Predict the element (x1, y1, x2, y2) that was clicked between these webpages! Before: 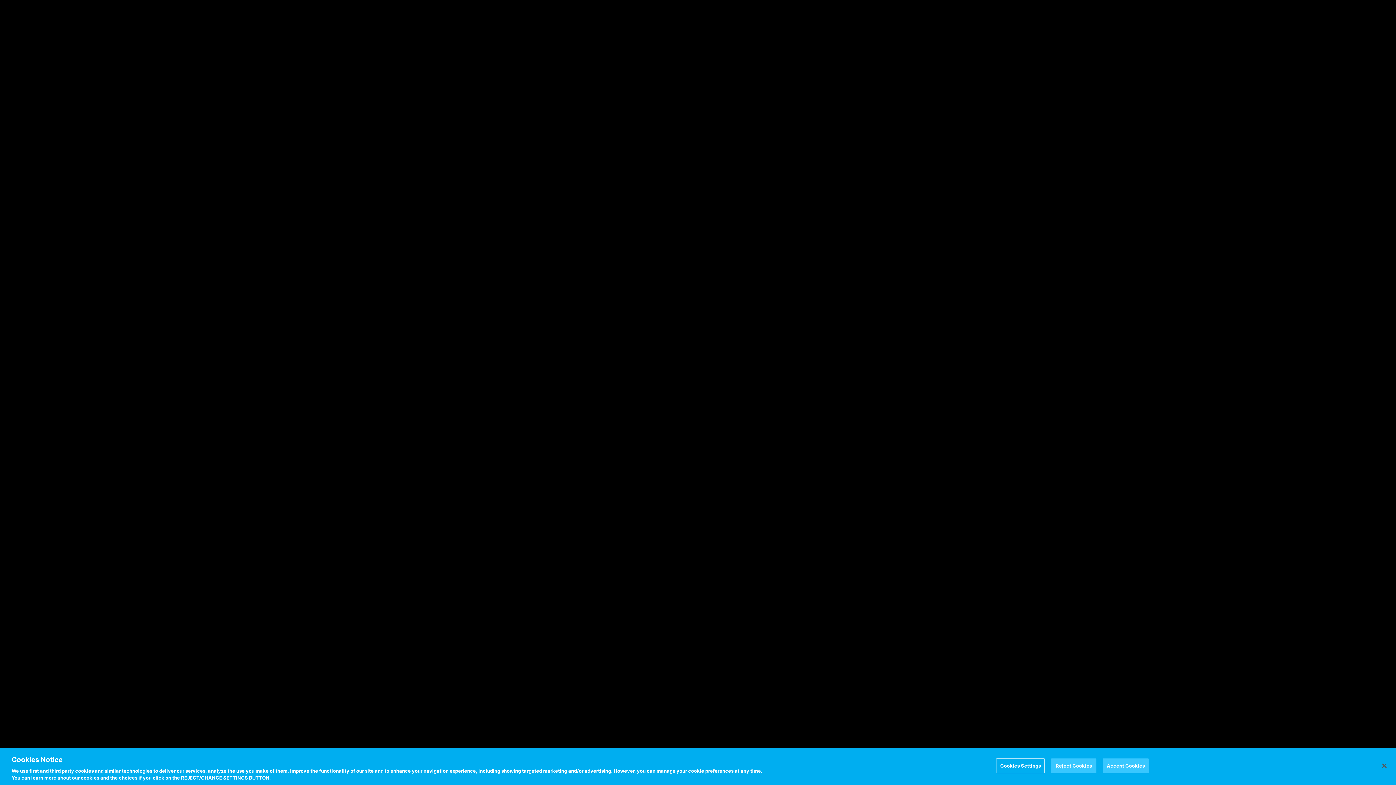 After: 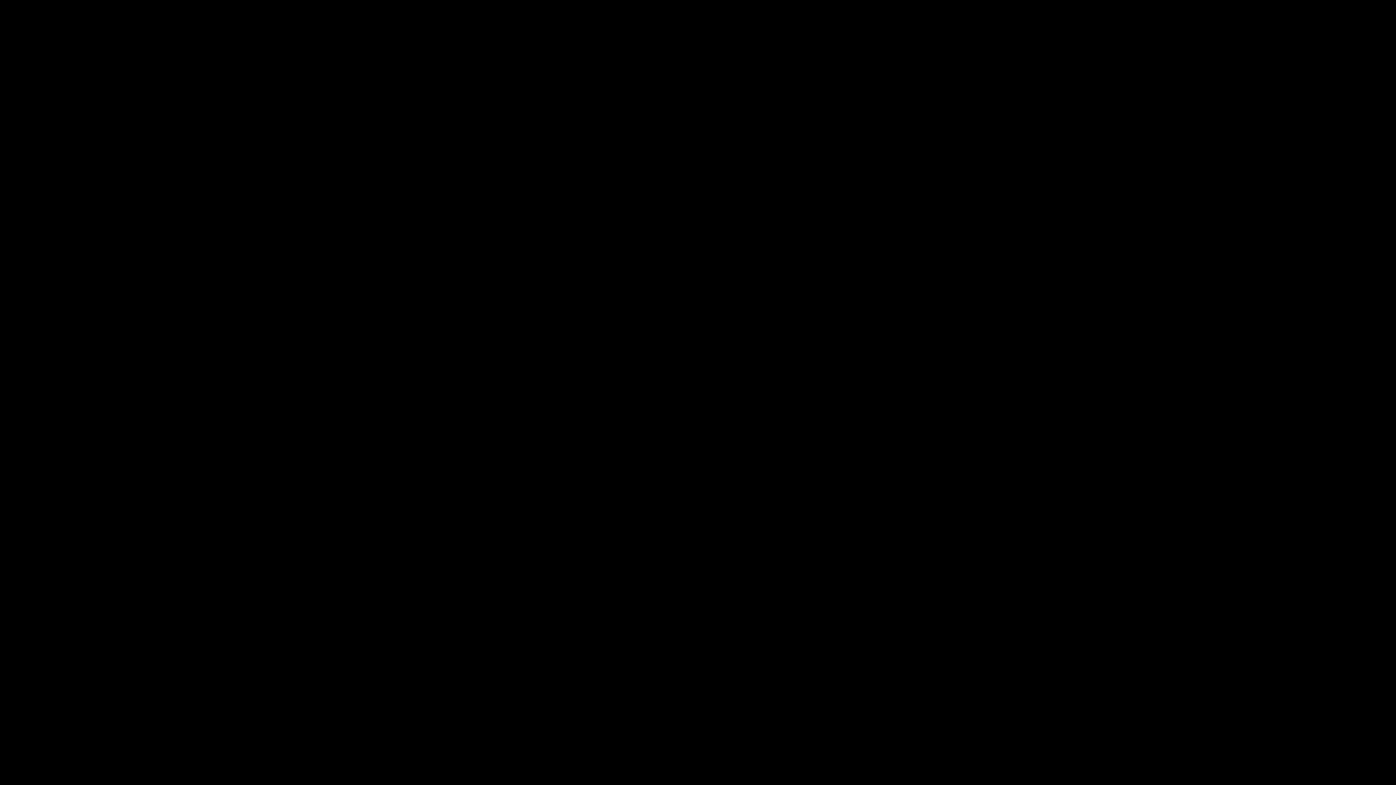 Action: label: Reject Cookies bbox: (1051, 758, 1096, 773)